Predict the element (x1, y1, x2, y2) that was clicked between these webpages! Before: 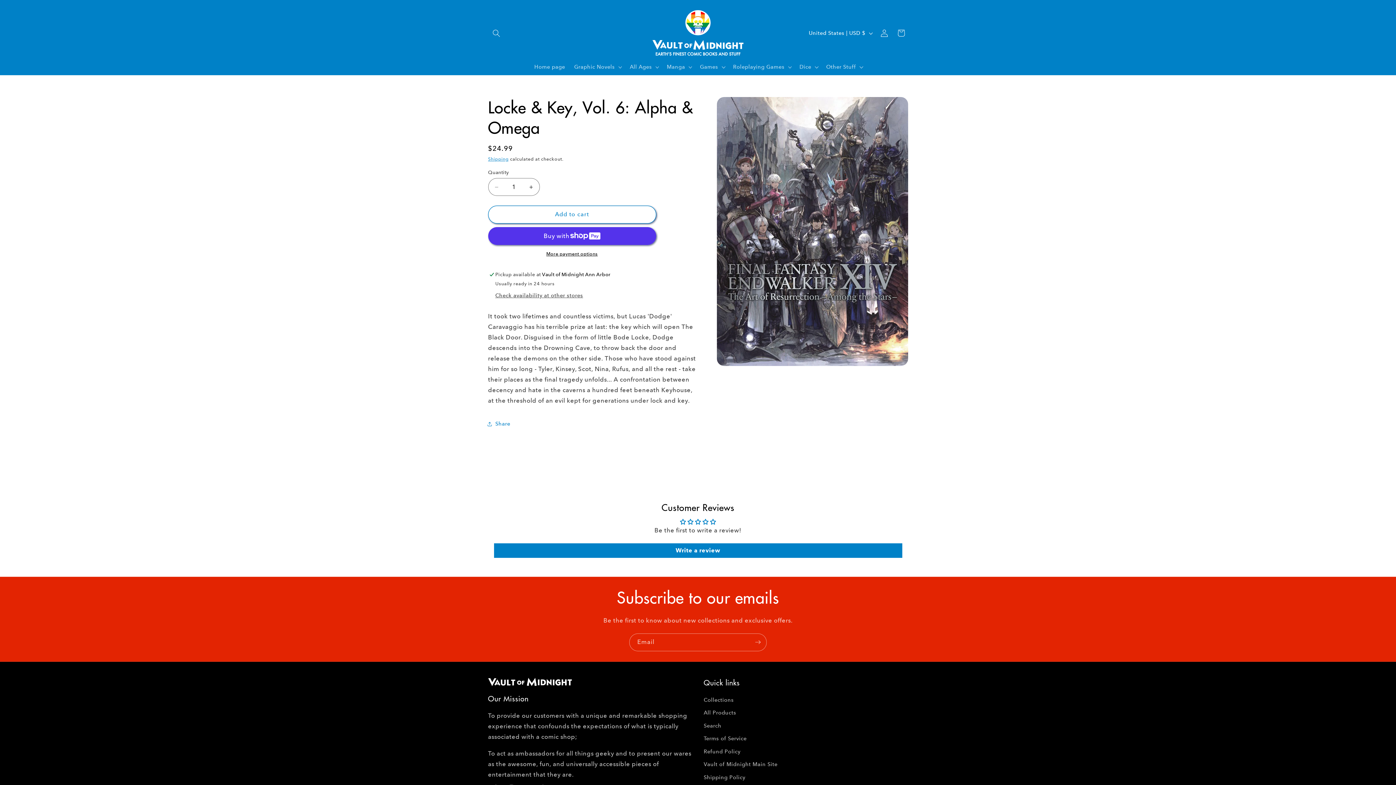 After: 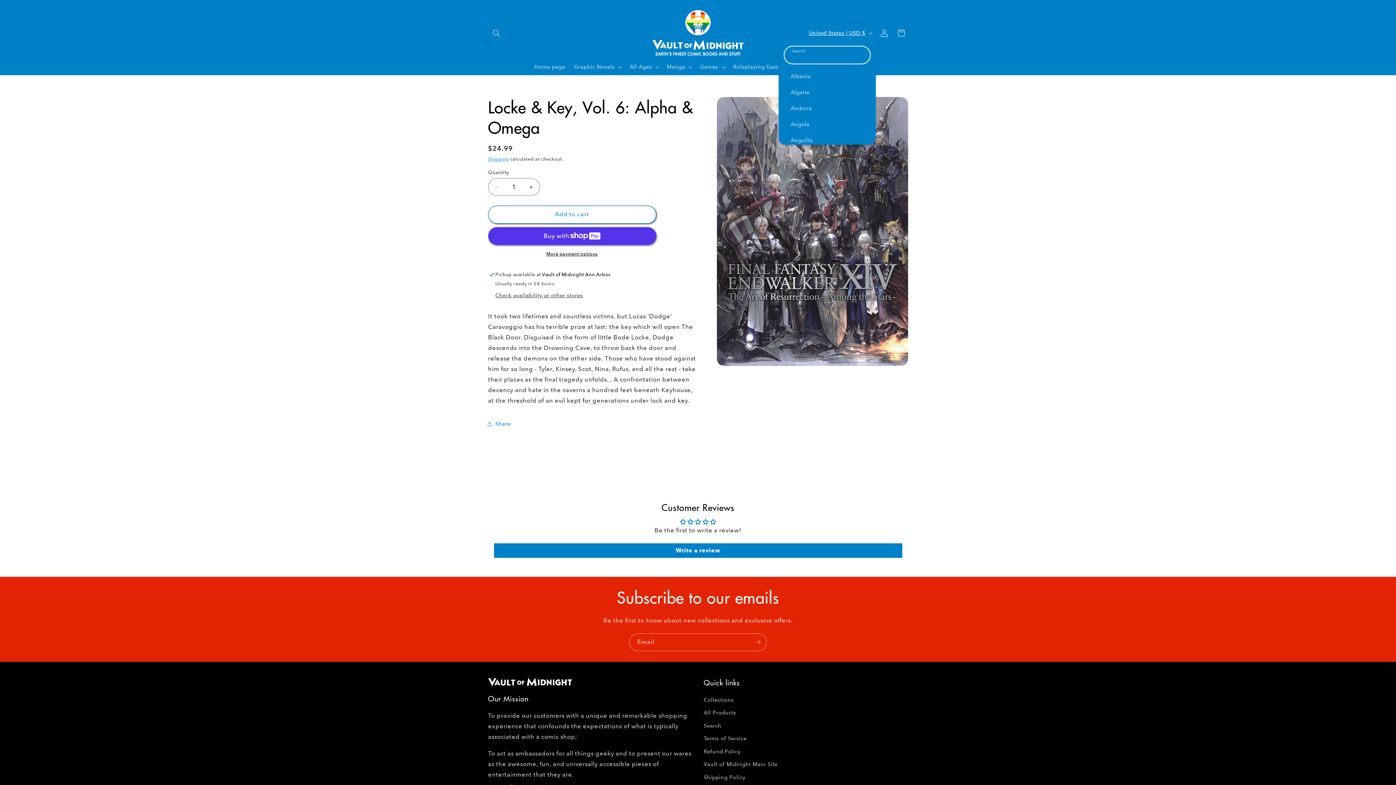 Action: label: United States | USD $ bbox: (804, 25, 876, 40)